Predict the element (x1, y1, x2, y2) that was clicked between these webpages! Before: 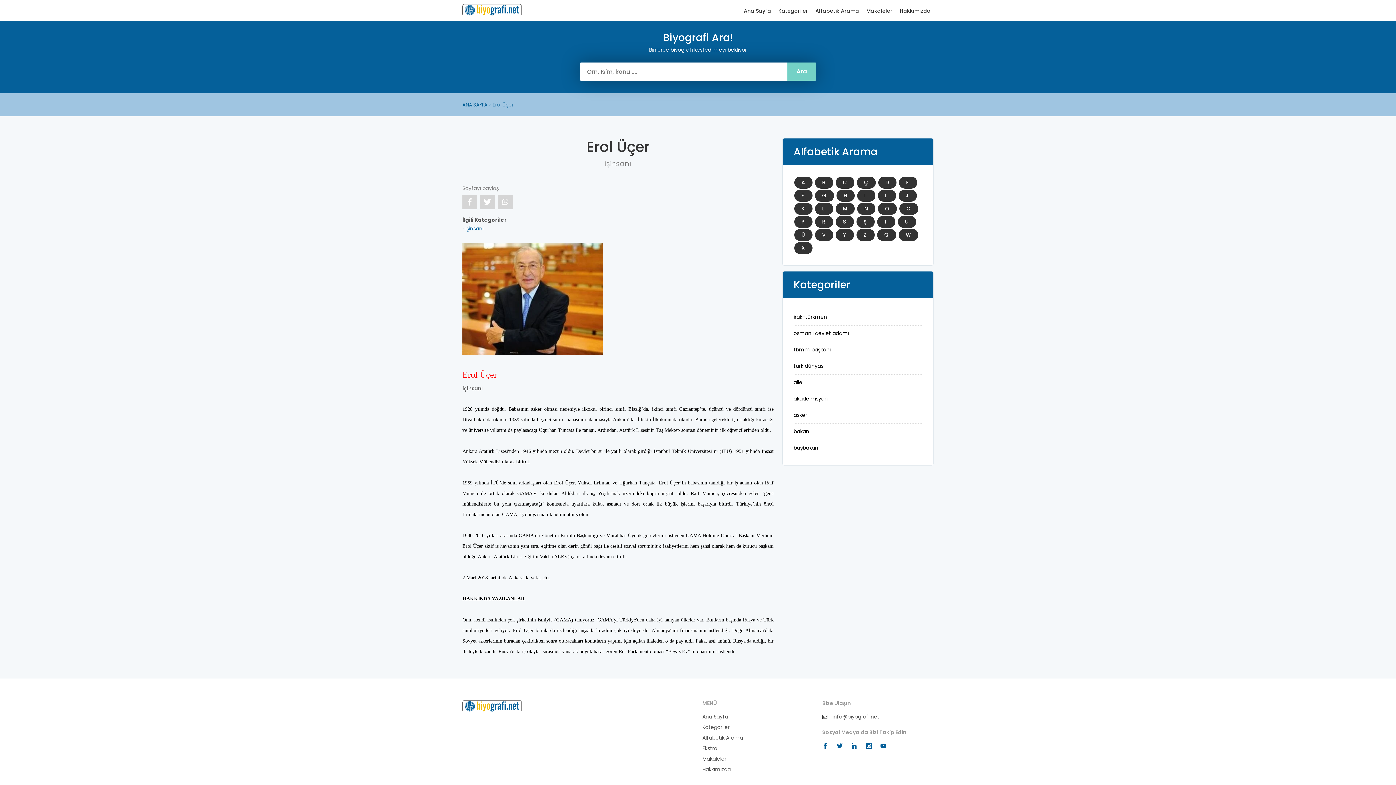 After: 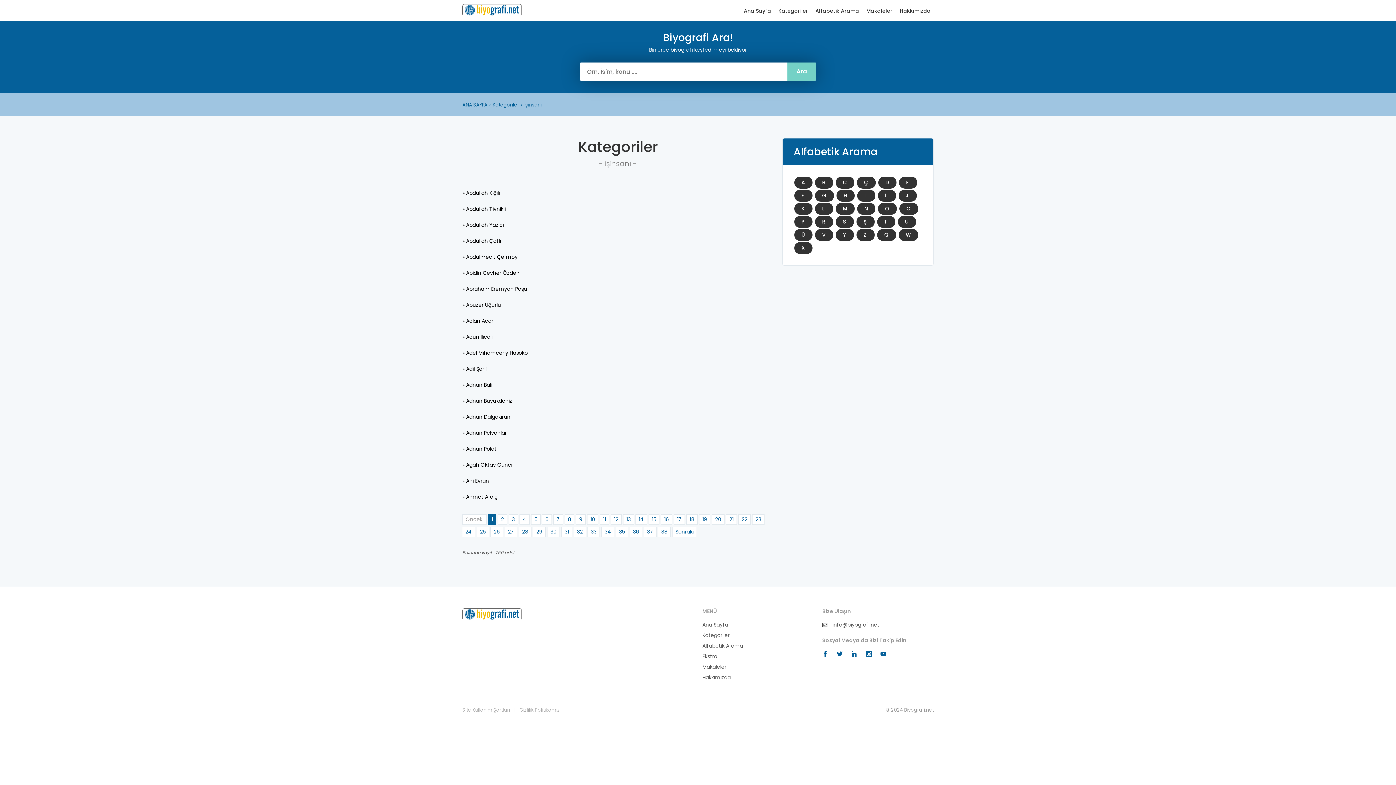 Action: label: › işinsanı bbox: (462, 225, 483, 232)